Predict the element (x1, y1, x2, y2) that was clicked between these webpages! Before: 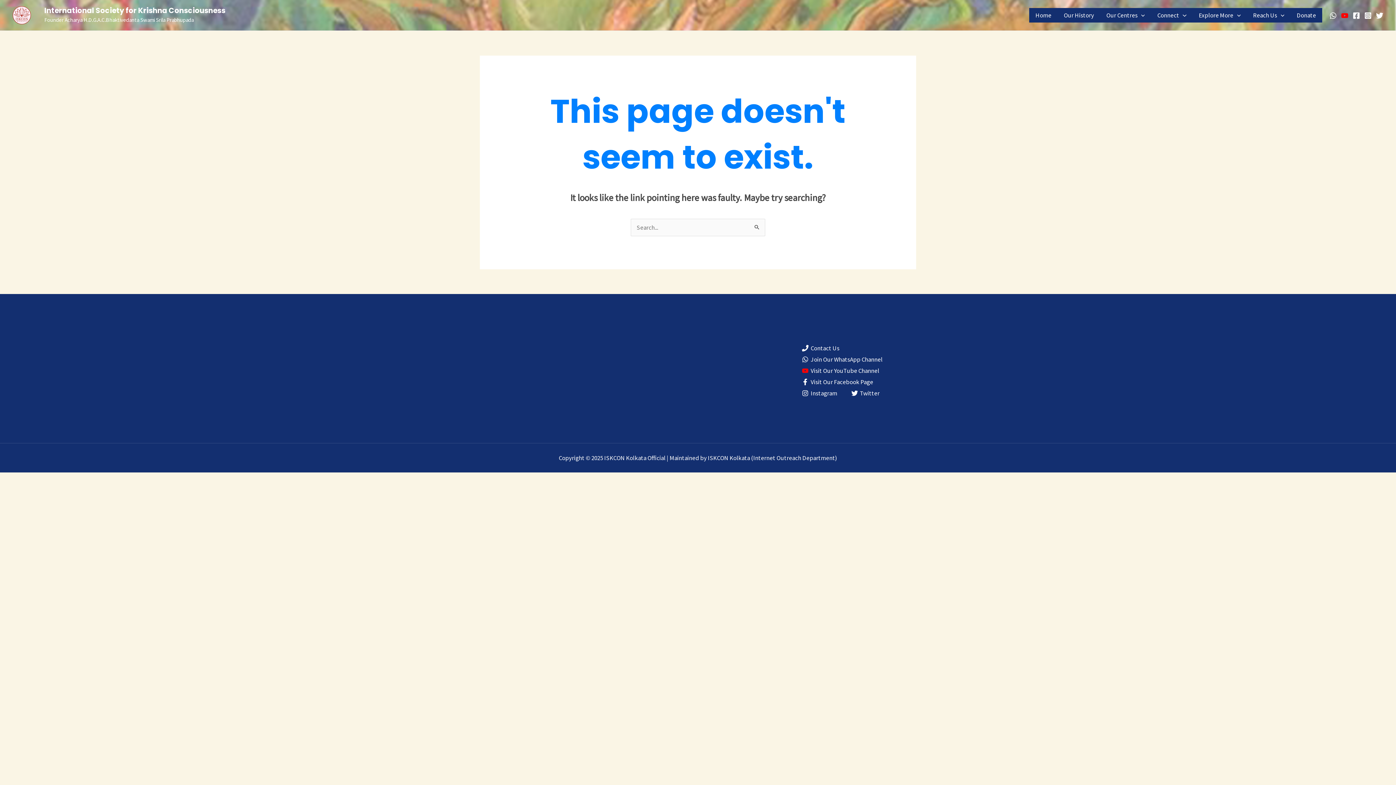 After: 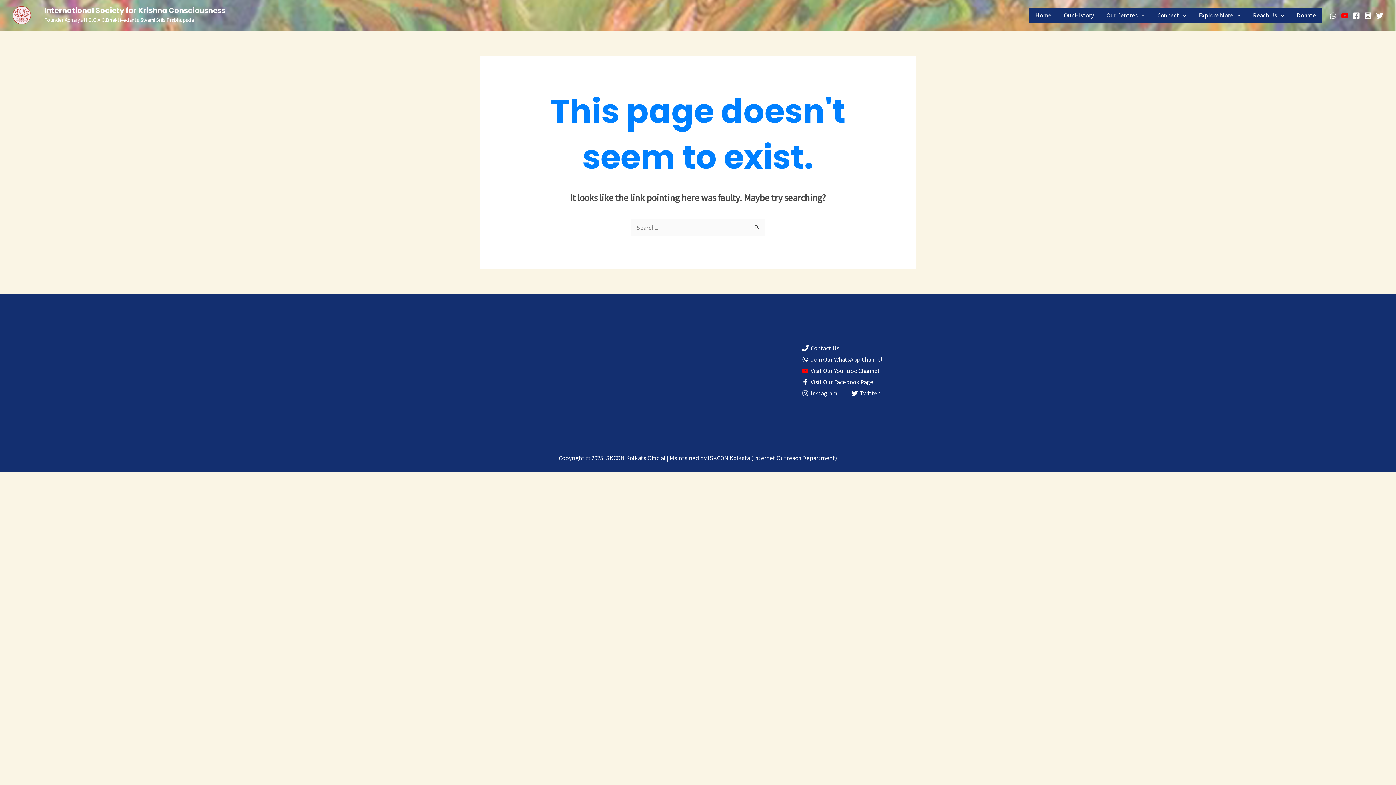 Action: label: Instagram bbox: (799, 390, 839, 396)